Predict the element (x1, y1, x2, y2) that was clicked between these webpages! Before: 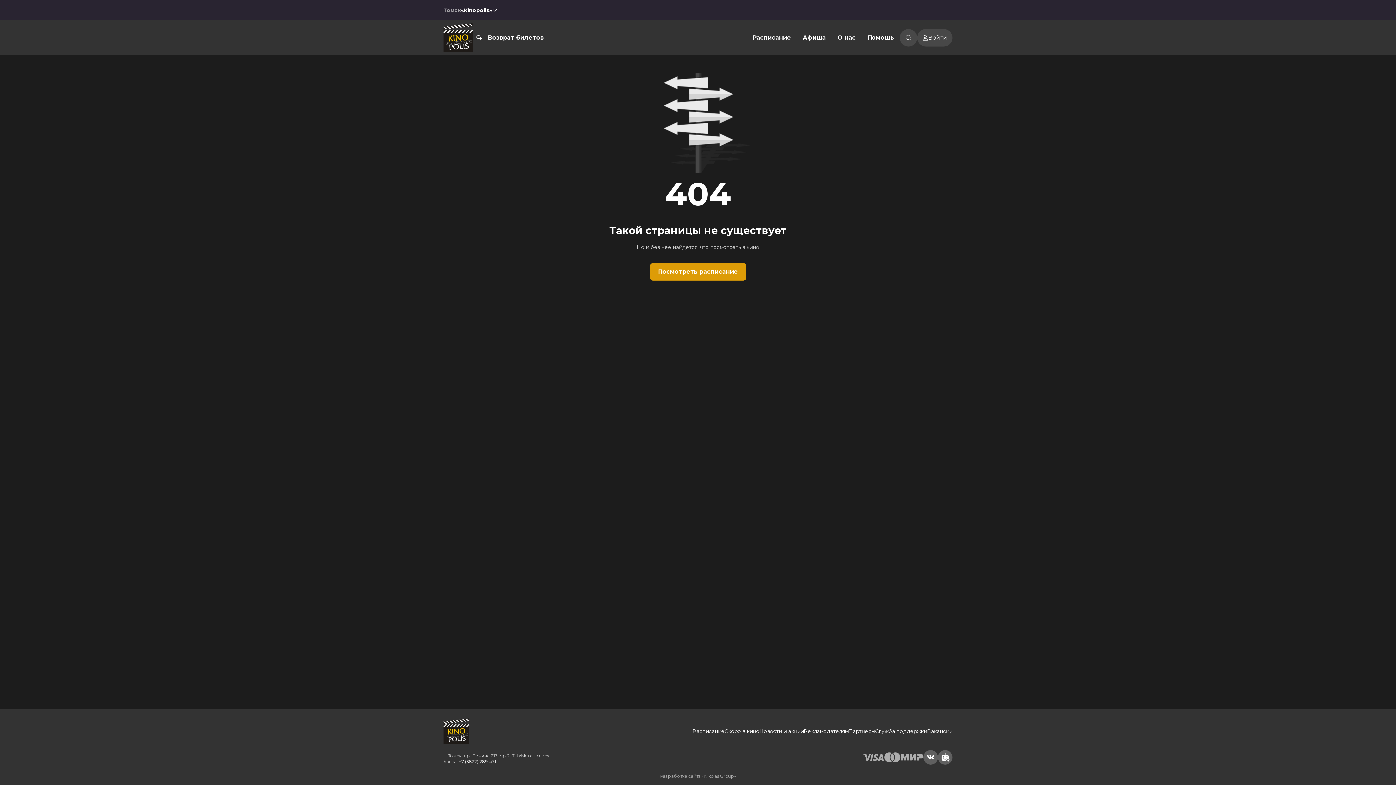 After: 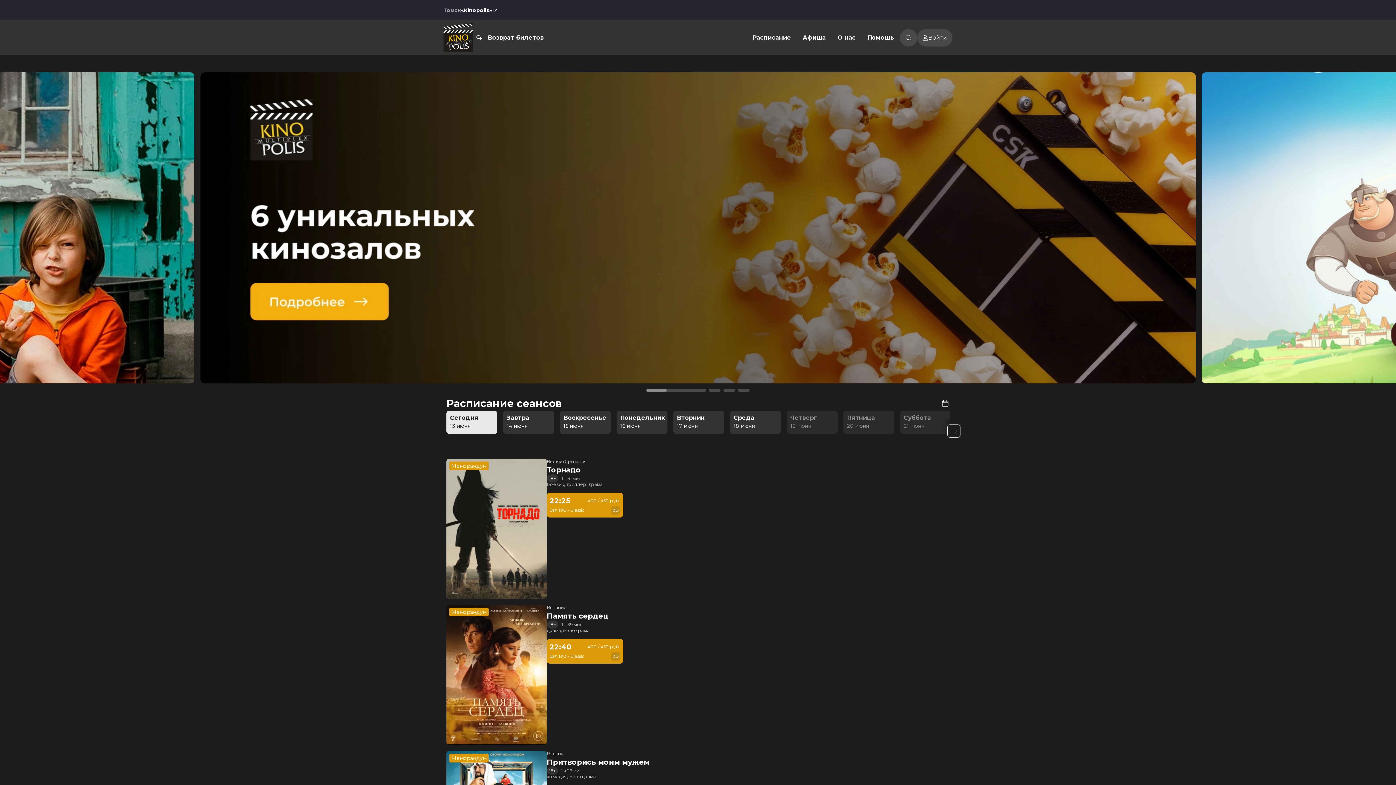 Action: bbox: (443, 23, 472, 52)